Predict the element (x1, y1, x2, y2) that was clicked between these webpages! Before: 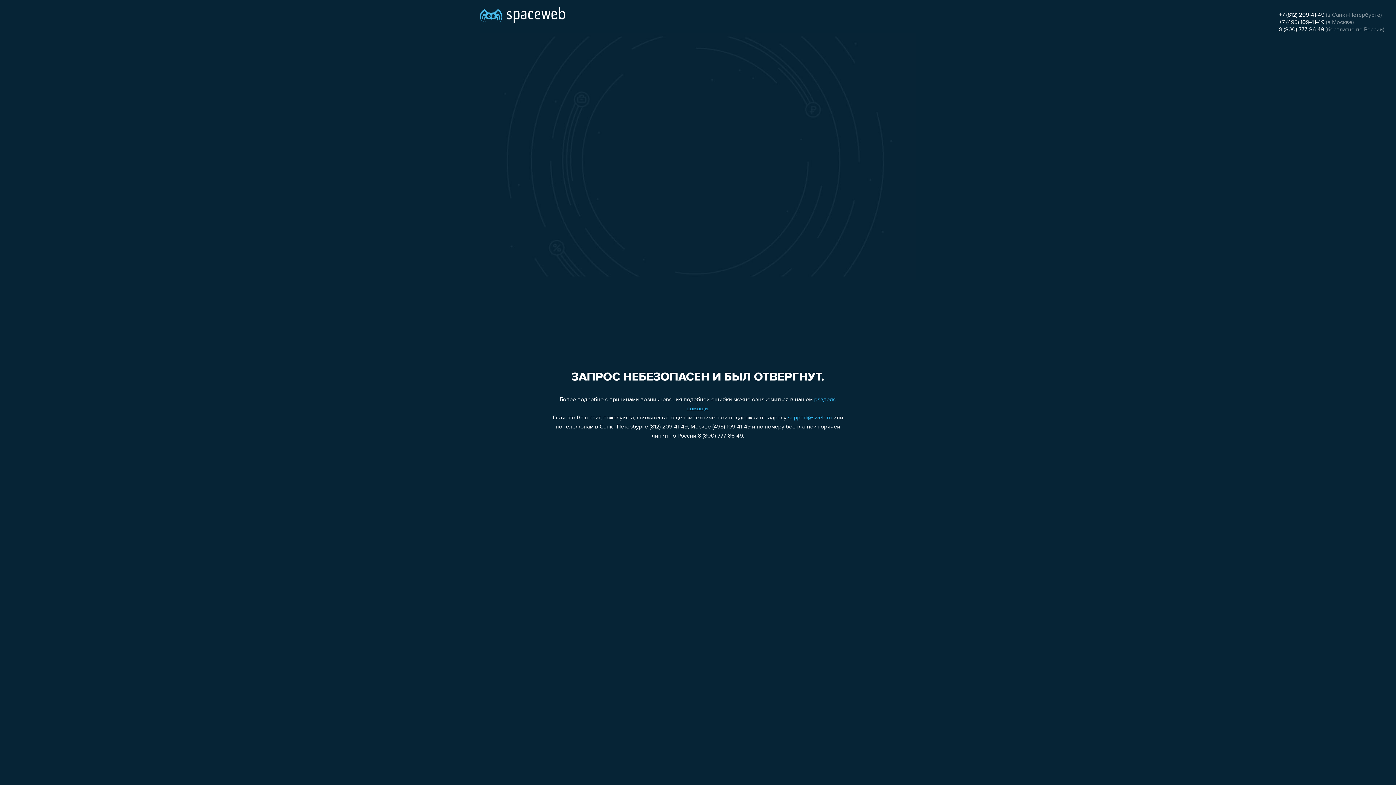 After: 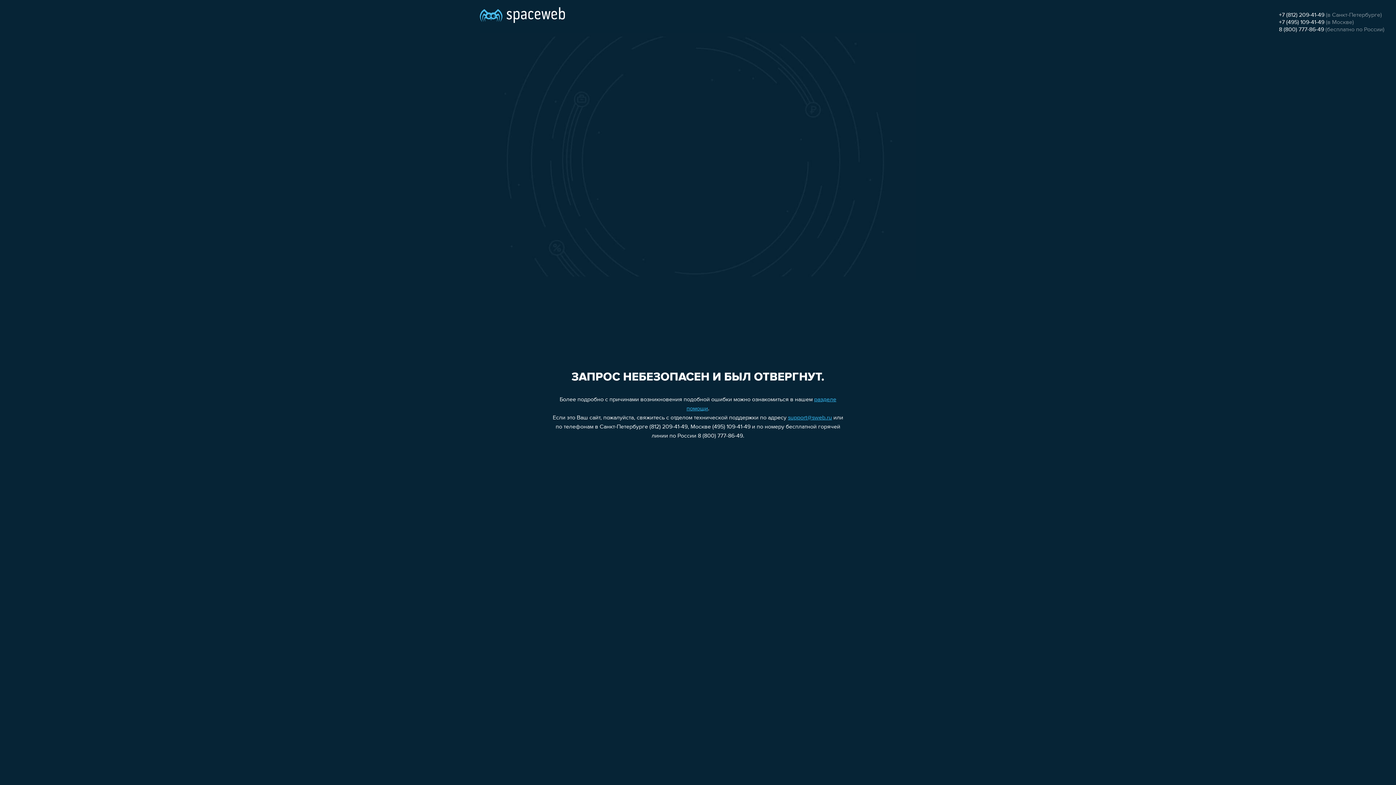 Action: label: support@sweb.ru bbox: (788, 415, 832, 421)